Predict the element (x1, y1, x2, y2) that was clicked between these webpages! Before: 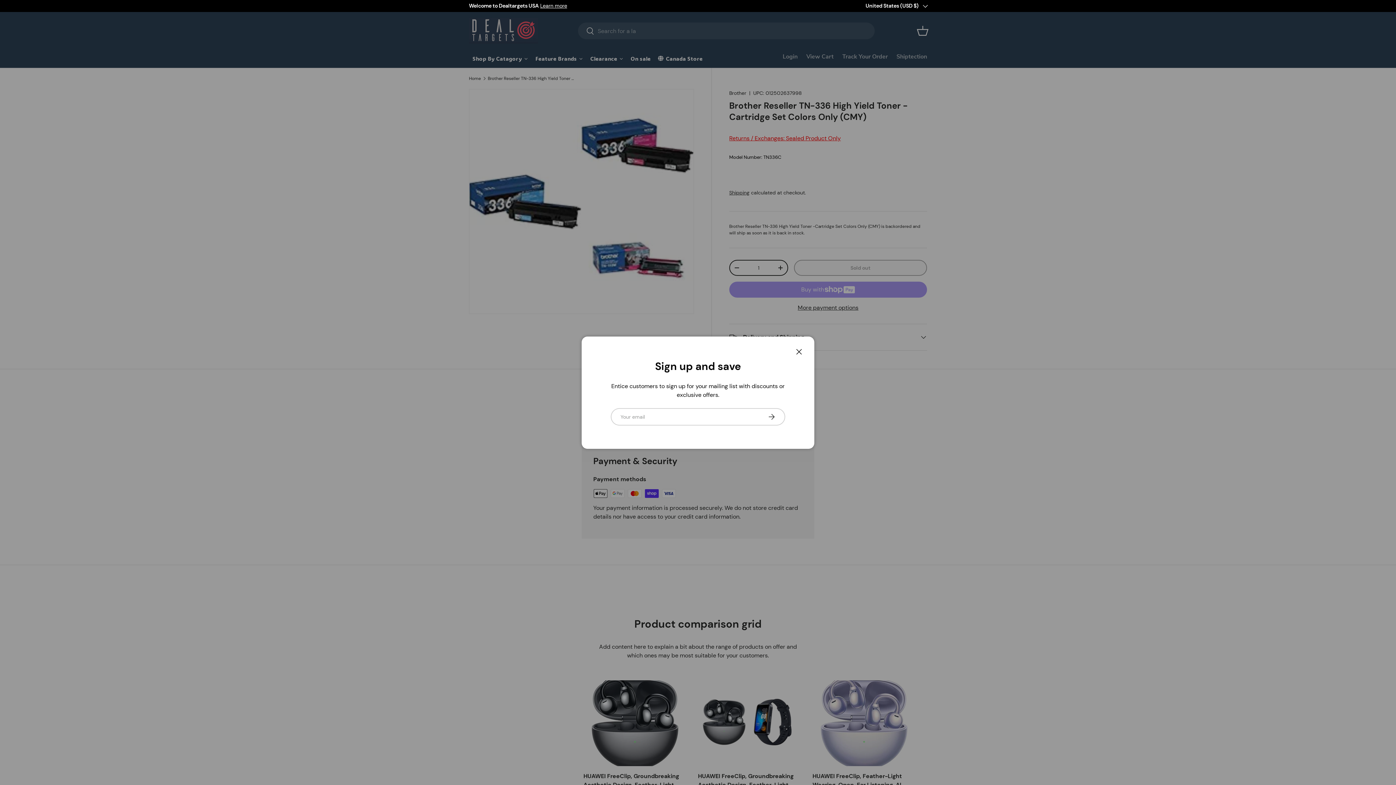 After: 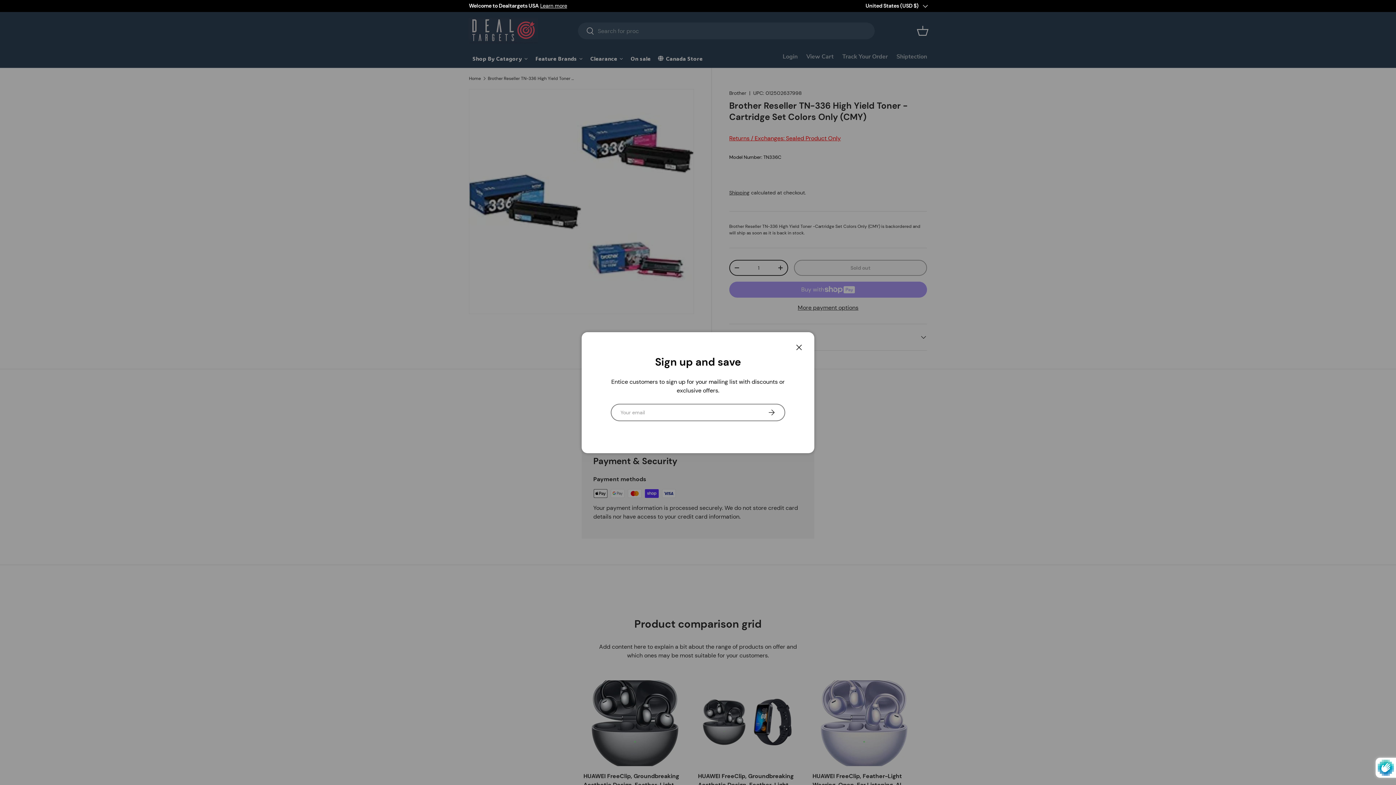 Action: label: Subscribe bbox: (757, 408, 785, 425)